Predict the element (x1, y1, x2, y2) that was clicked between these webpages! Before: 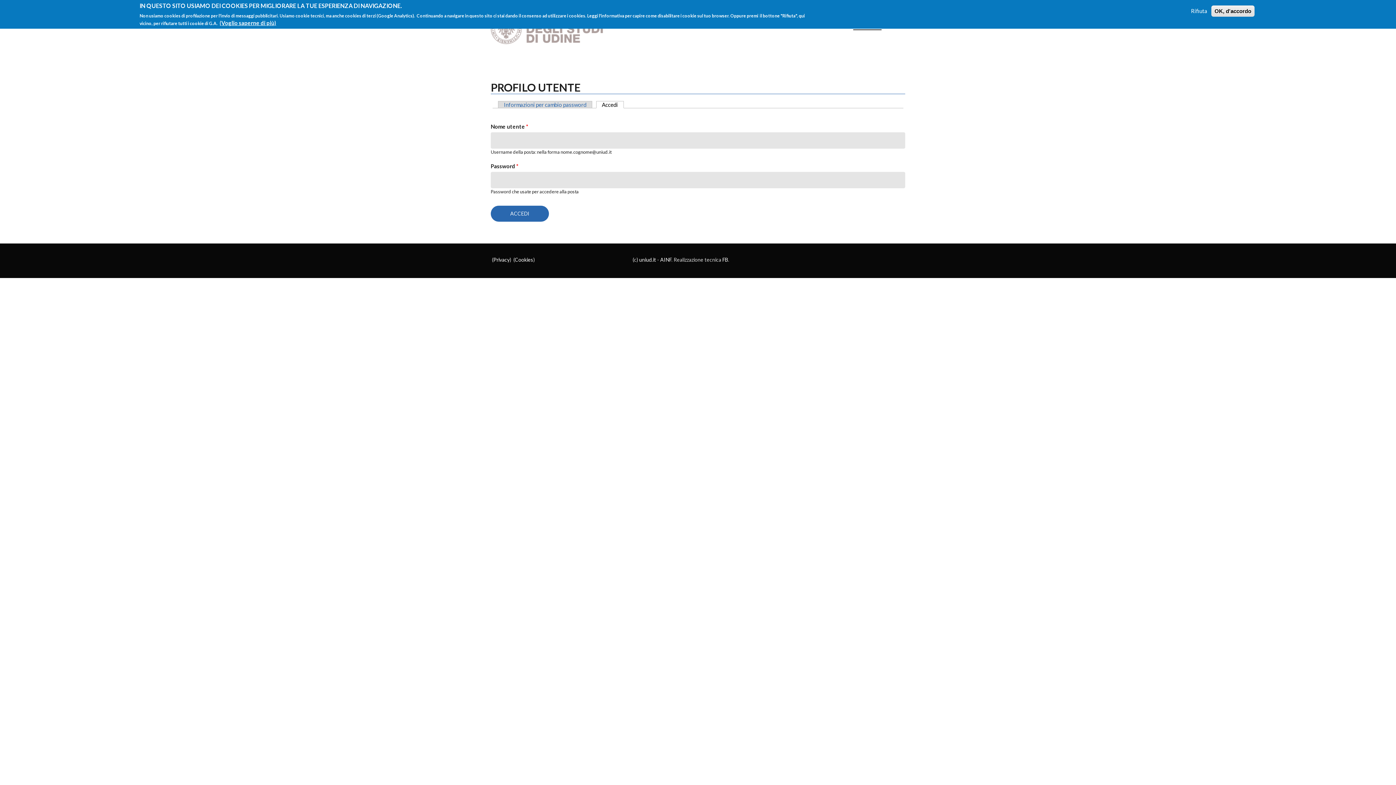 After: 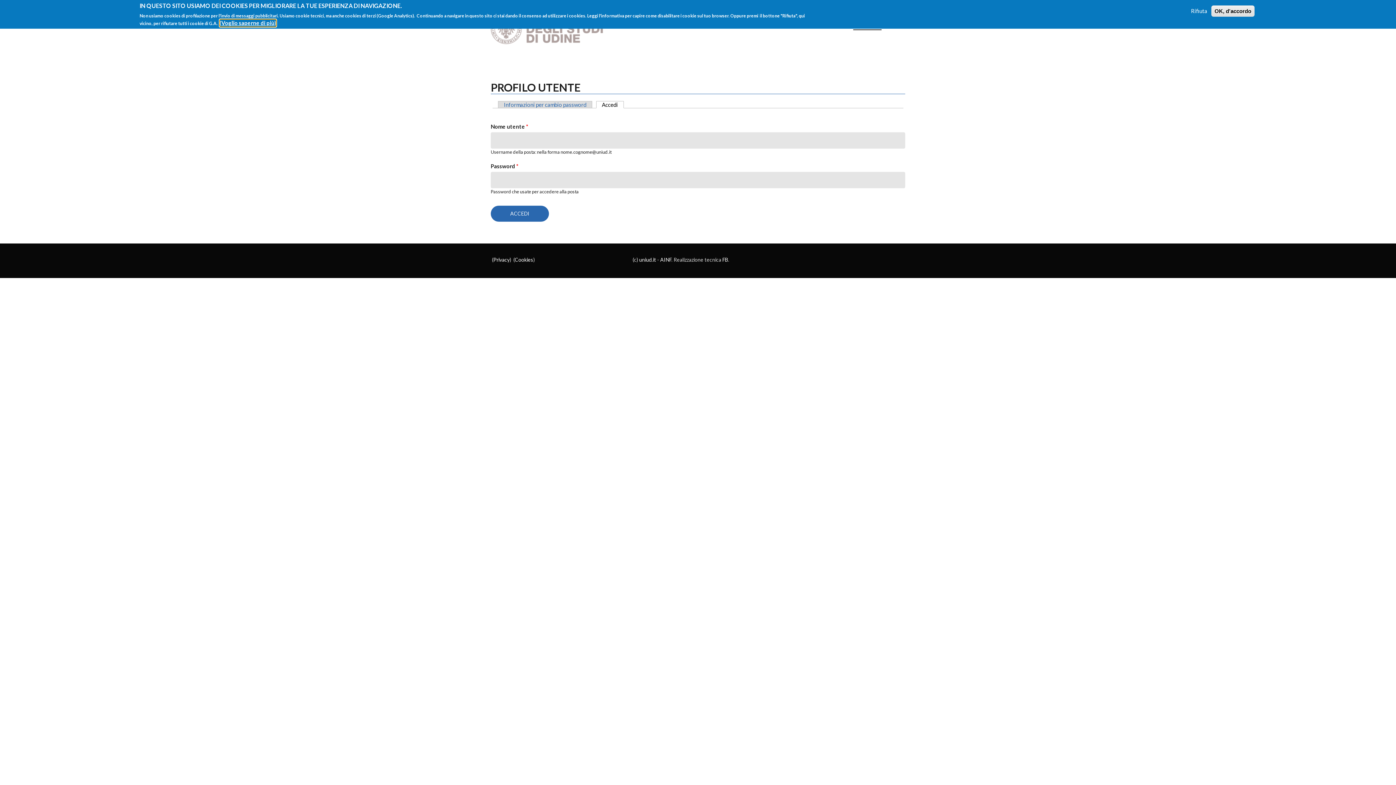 Action: label: (Voglio saperne di più) bbox: (219, 19, 276, 26)